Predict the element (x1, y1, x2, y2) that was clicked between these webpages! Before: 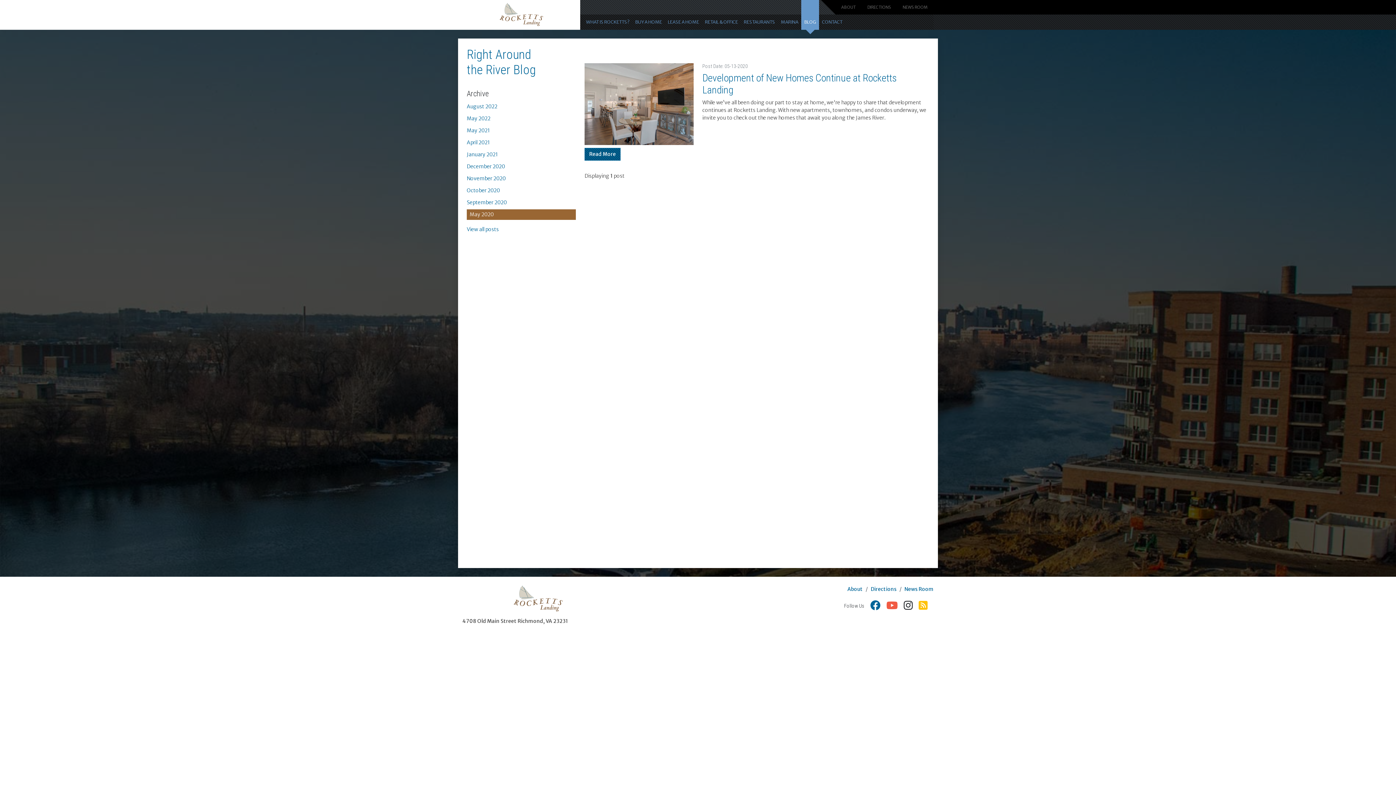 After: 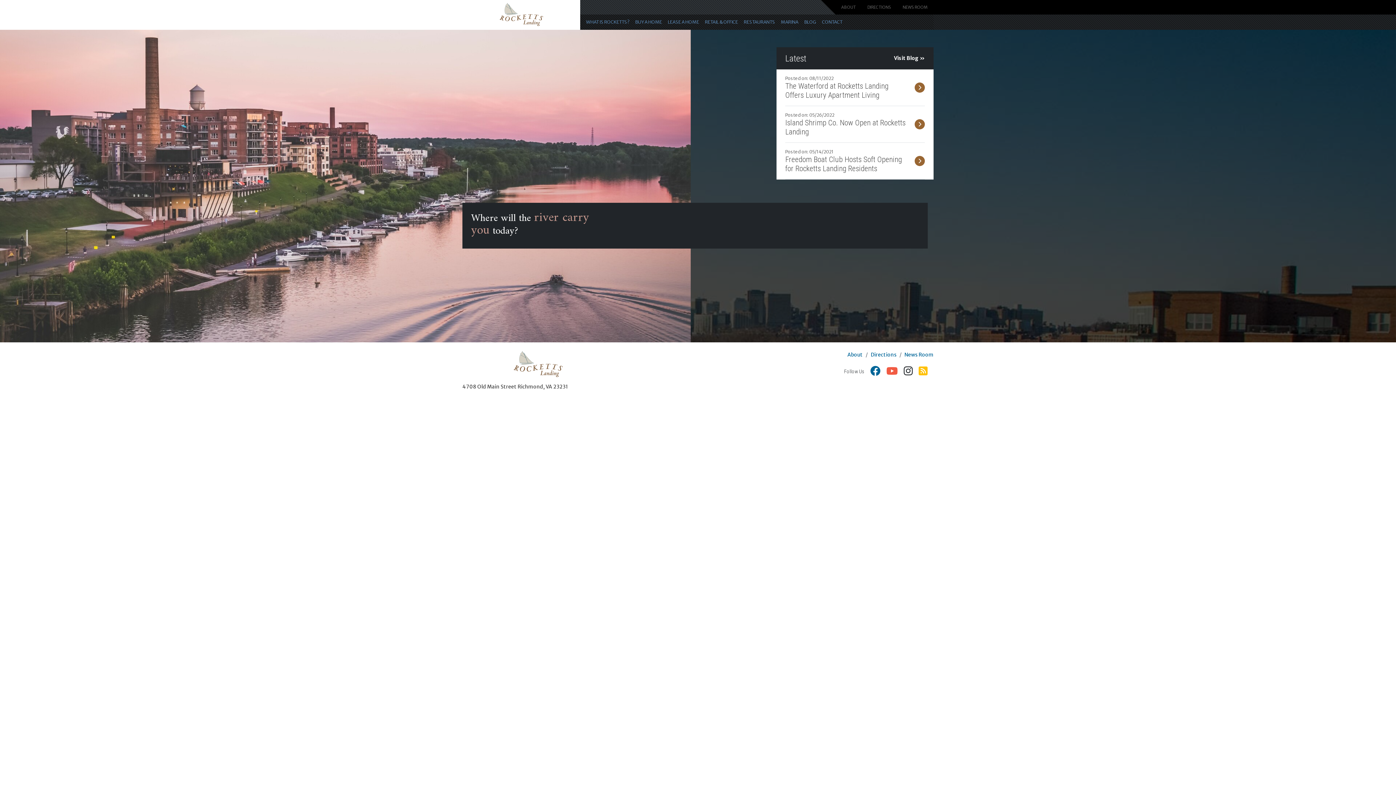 Action: bbox: (462, 0, 580, 29) label: Rocketts Landing